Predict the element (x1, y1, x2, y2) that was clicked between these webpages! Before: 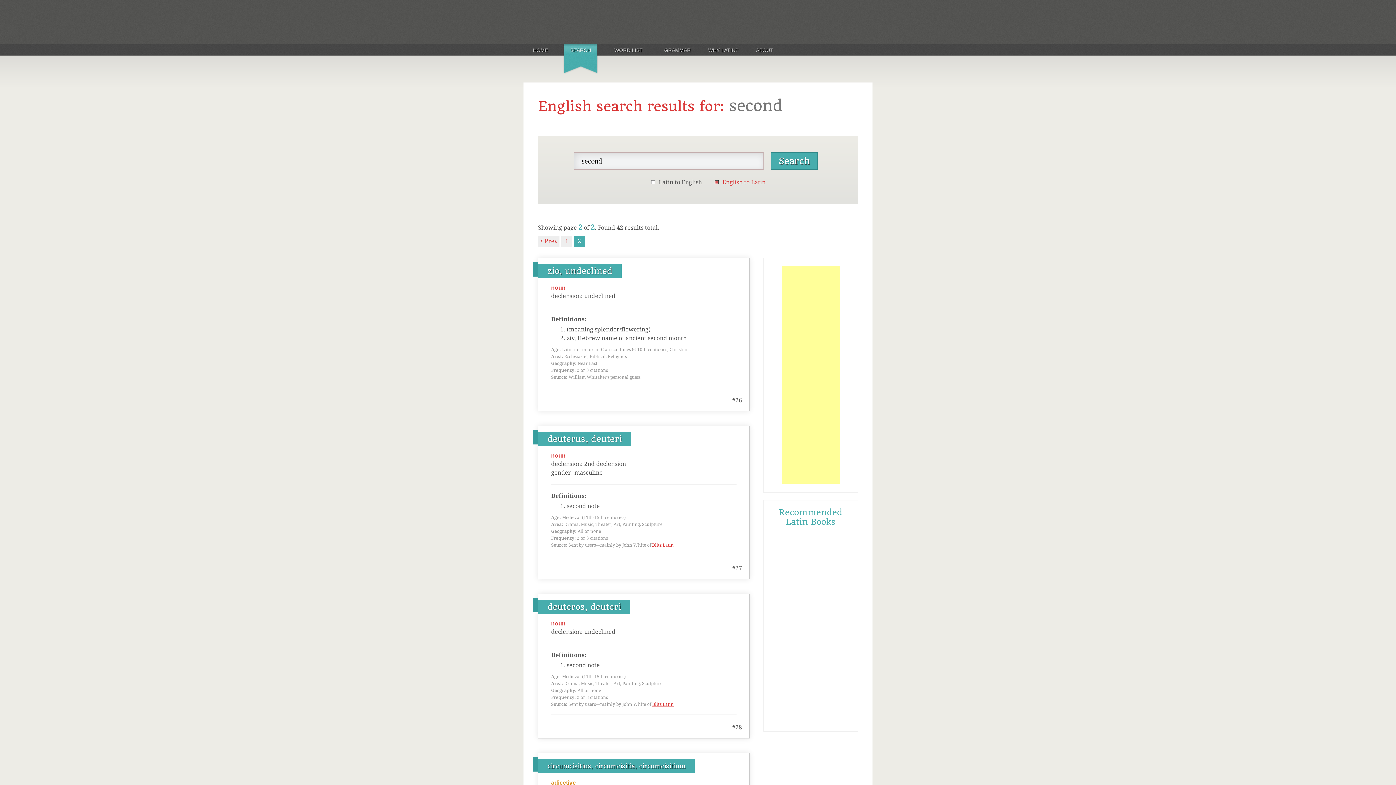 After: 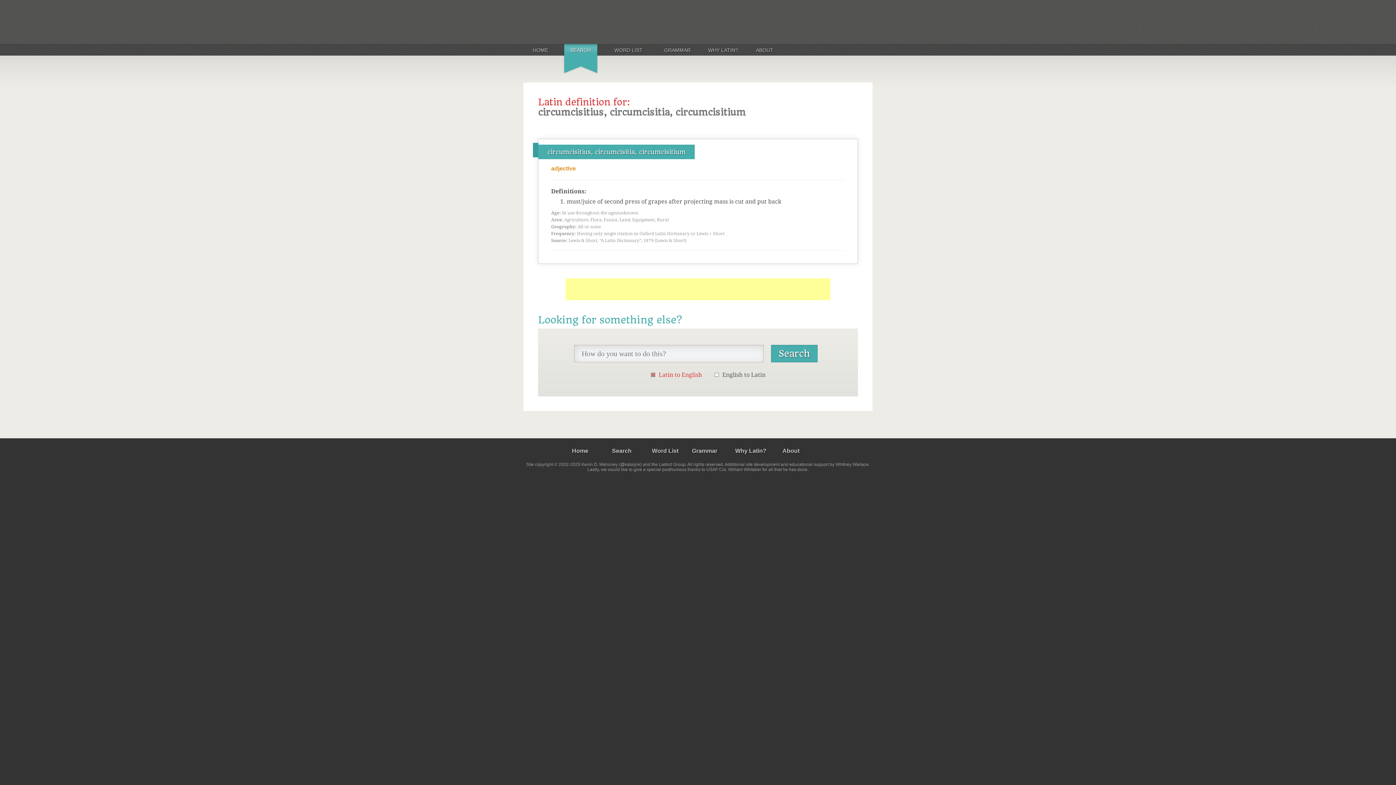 Action: label: circumcisitius, circumcisitia, circumcisitium bbox: (547, 762, 685, 770)